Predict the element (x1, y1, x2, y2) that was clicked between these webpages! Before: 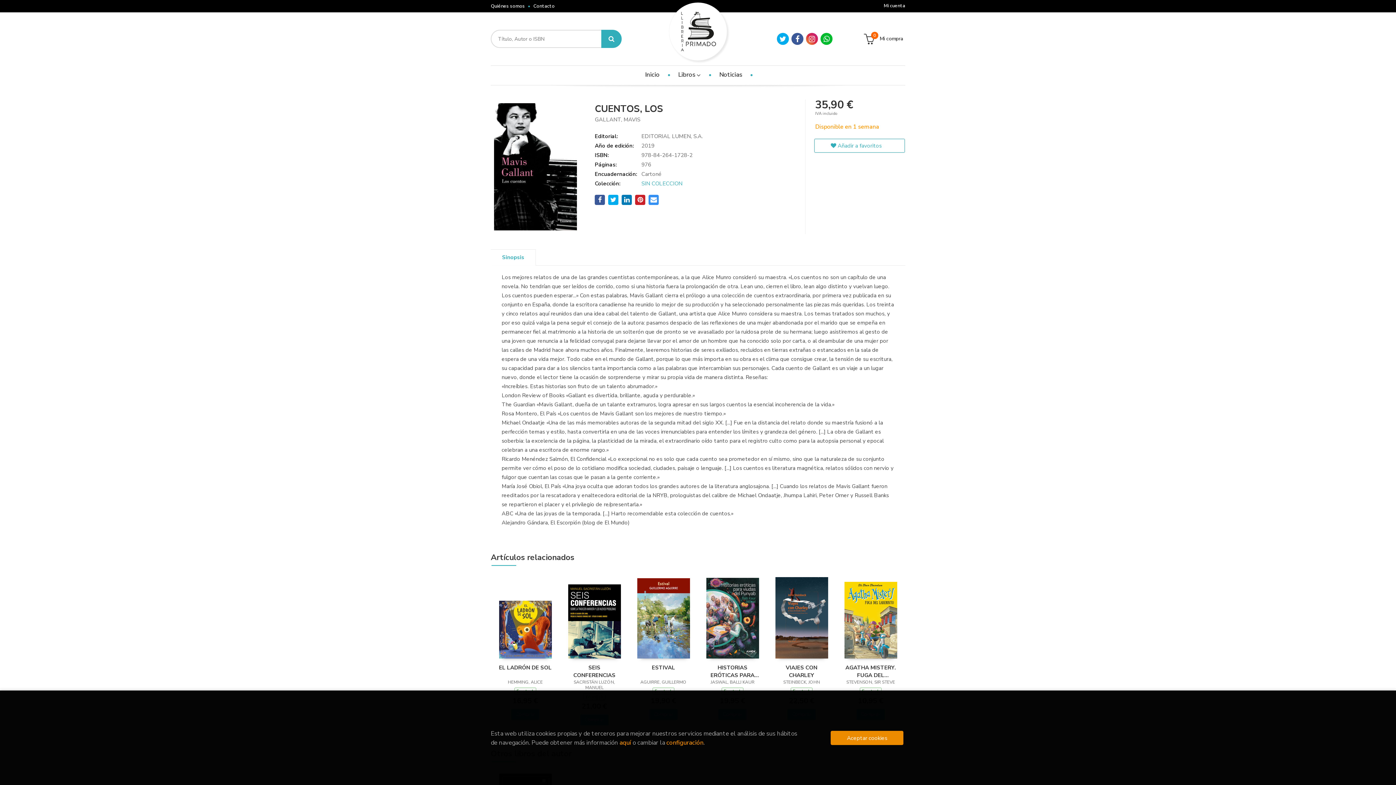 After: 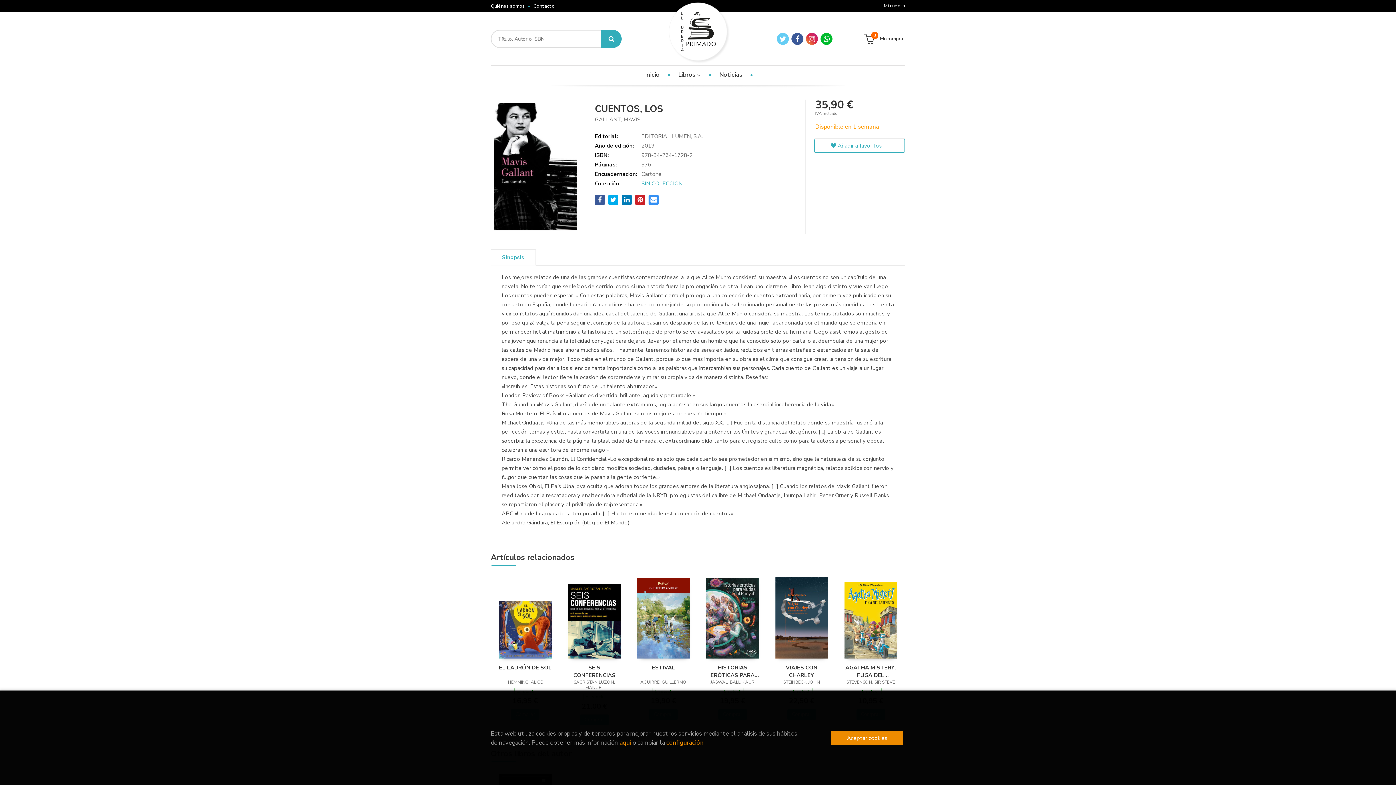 Action: bbox: (777, 32, 789, 44)